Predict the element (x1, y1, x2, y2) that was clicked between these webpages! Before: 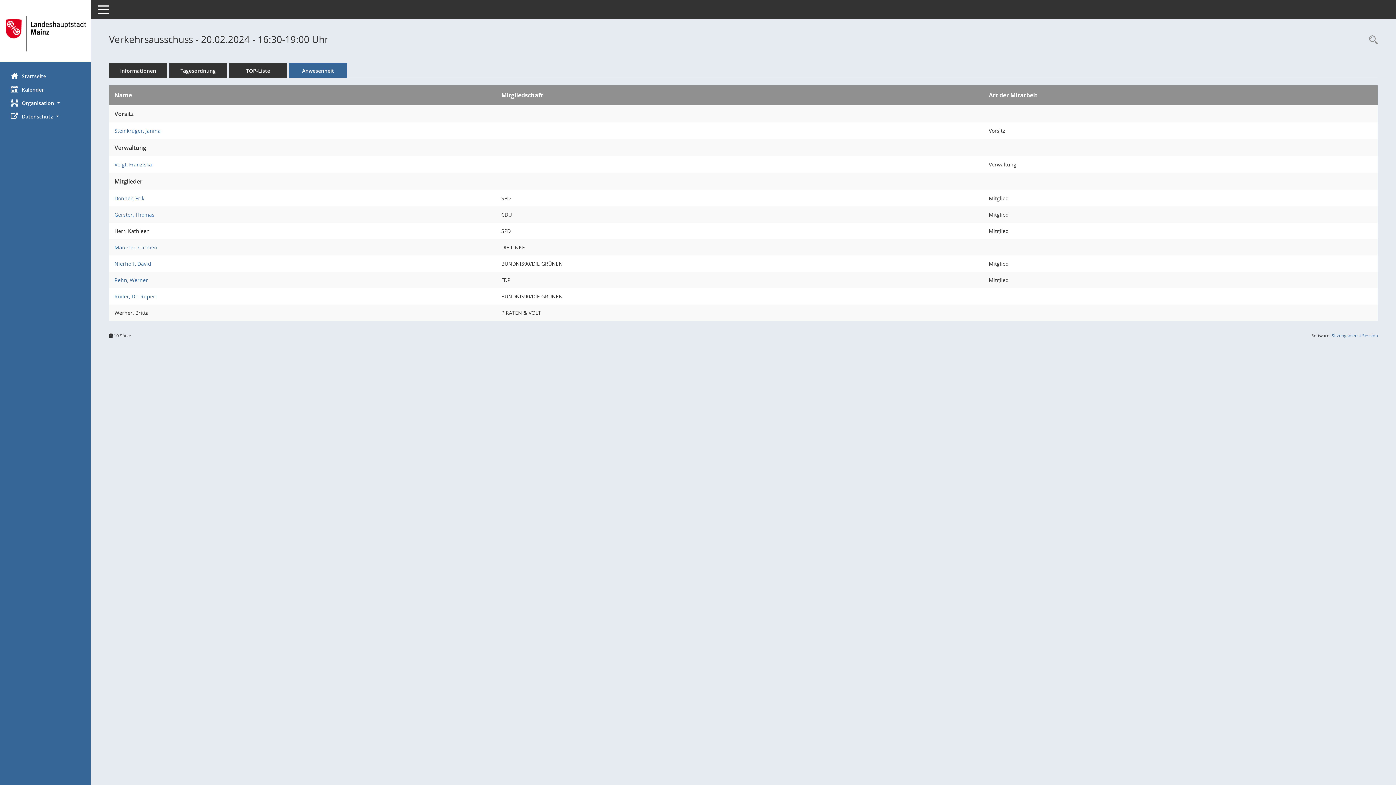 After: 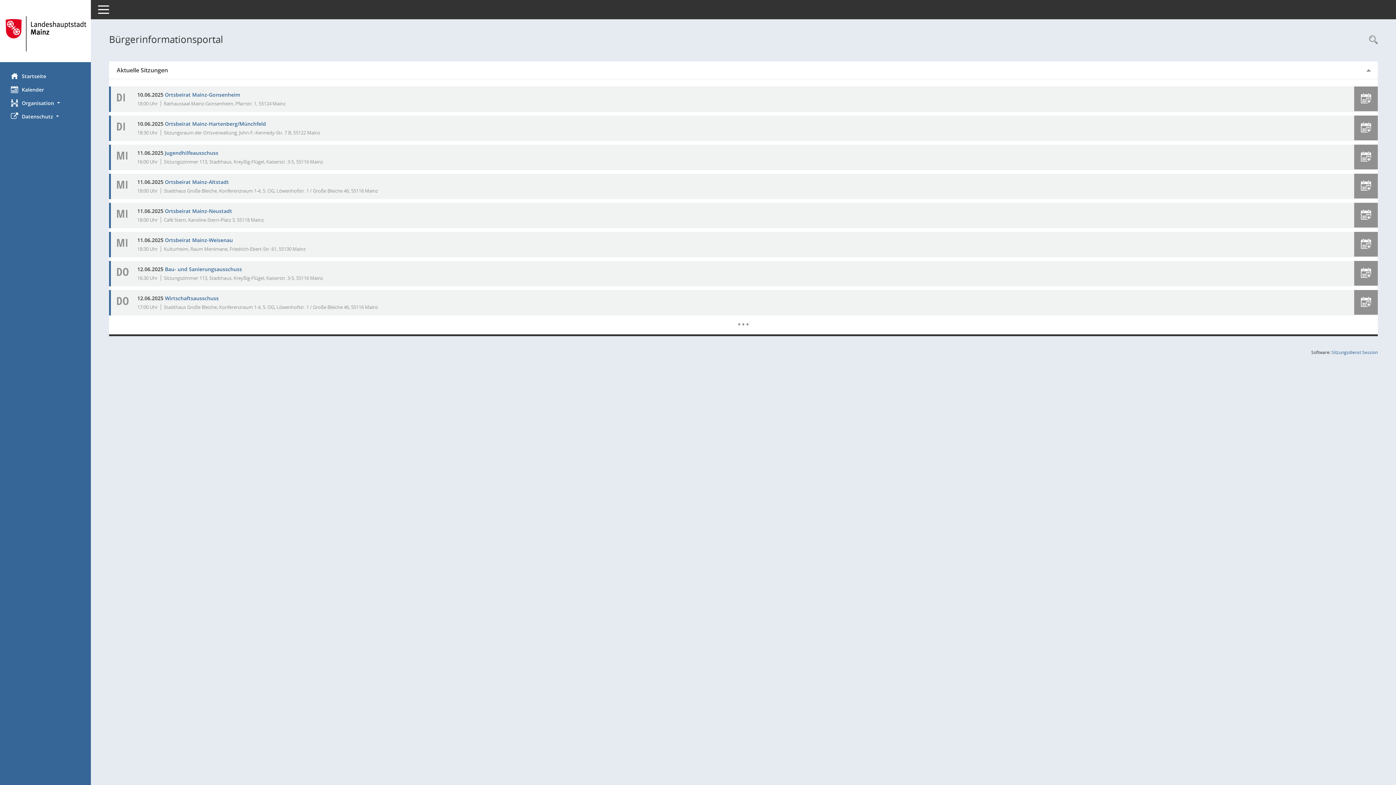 Action: label: Hier gelangen Sie zur Startseite dieser Webanwendung. bbox: (0, 12, 90, 54)